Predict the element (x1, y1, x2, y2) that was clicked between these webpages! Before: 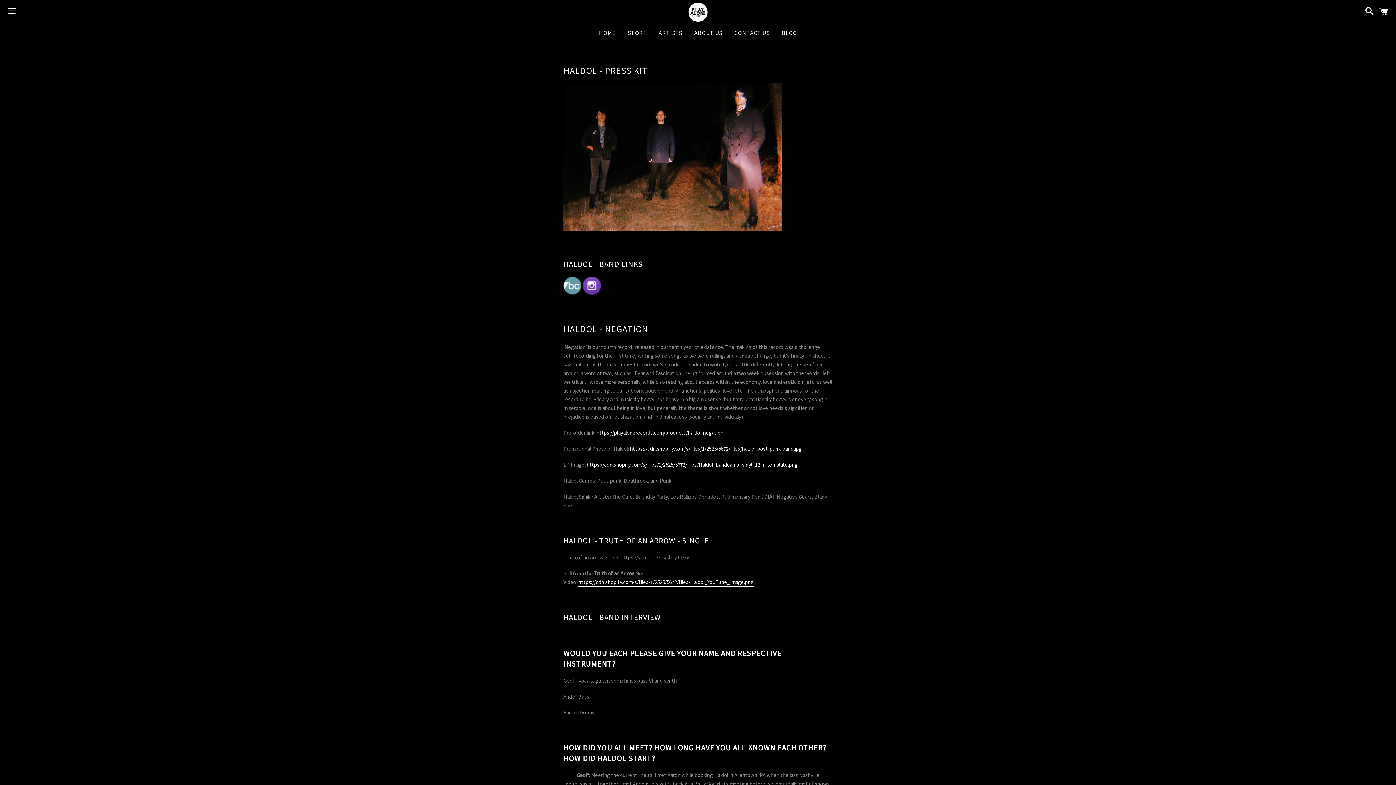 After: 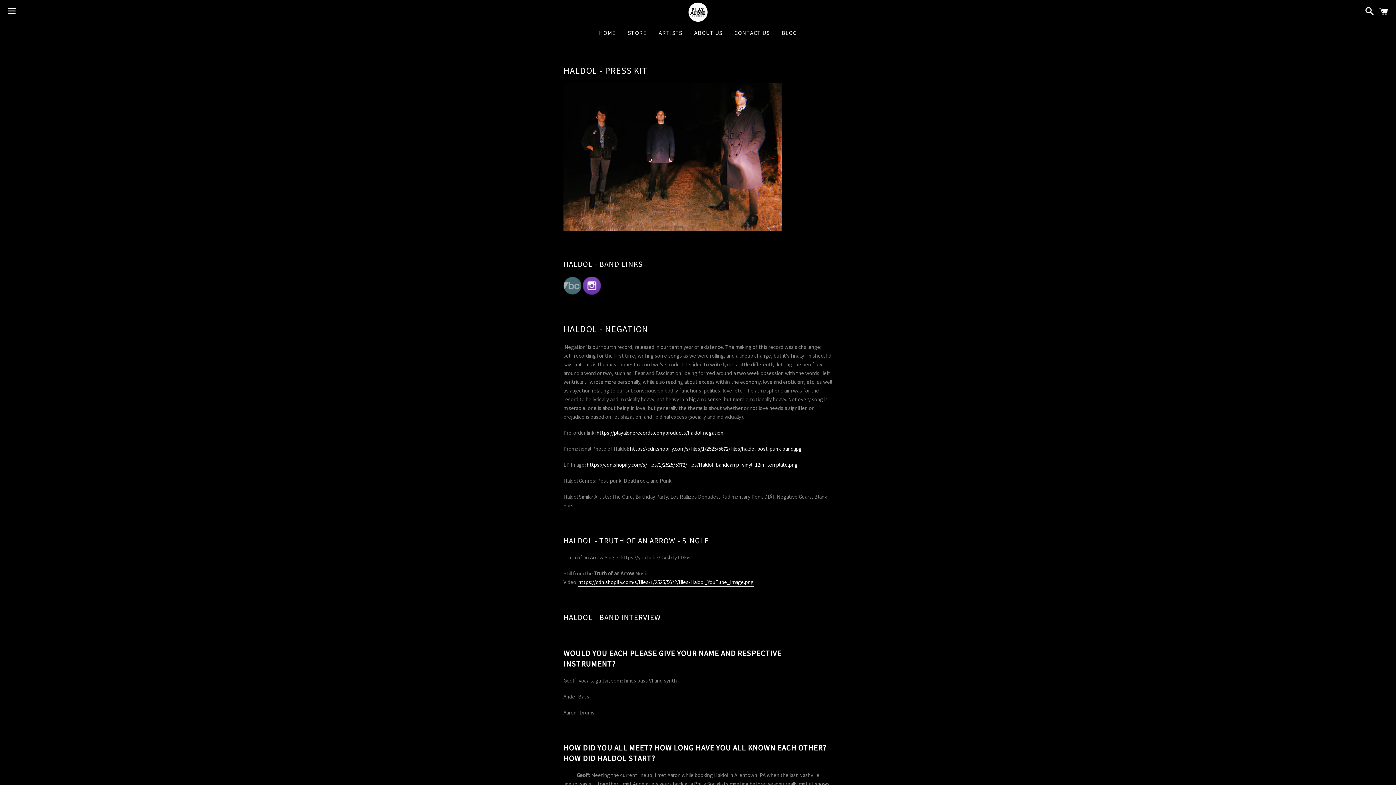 Action: bbox: (563, 289, 581, 296)